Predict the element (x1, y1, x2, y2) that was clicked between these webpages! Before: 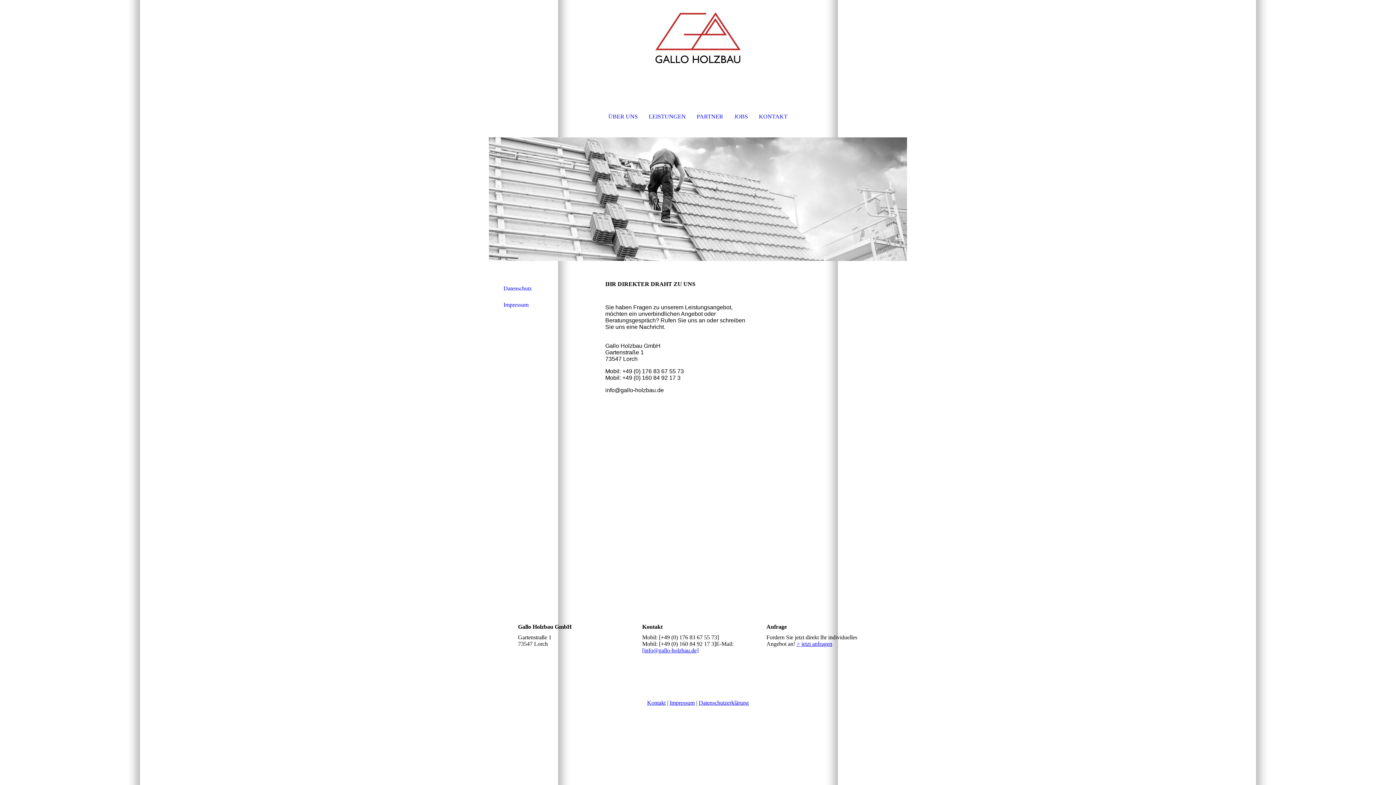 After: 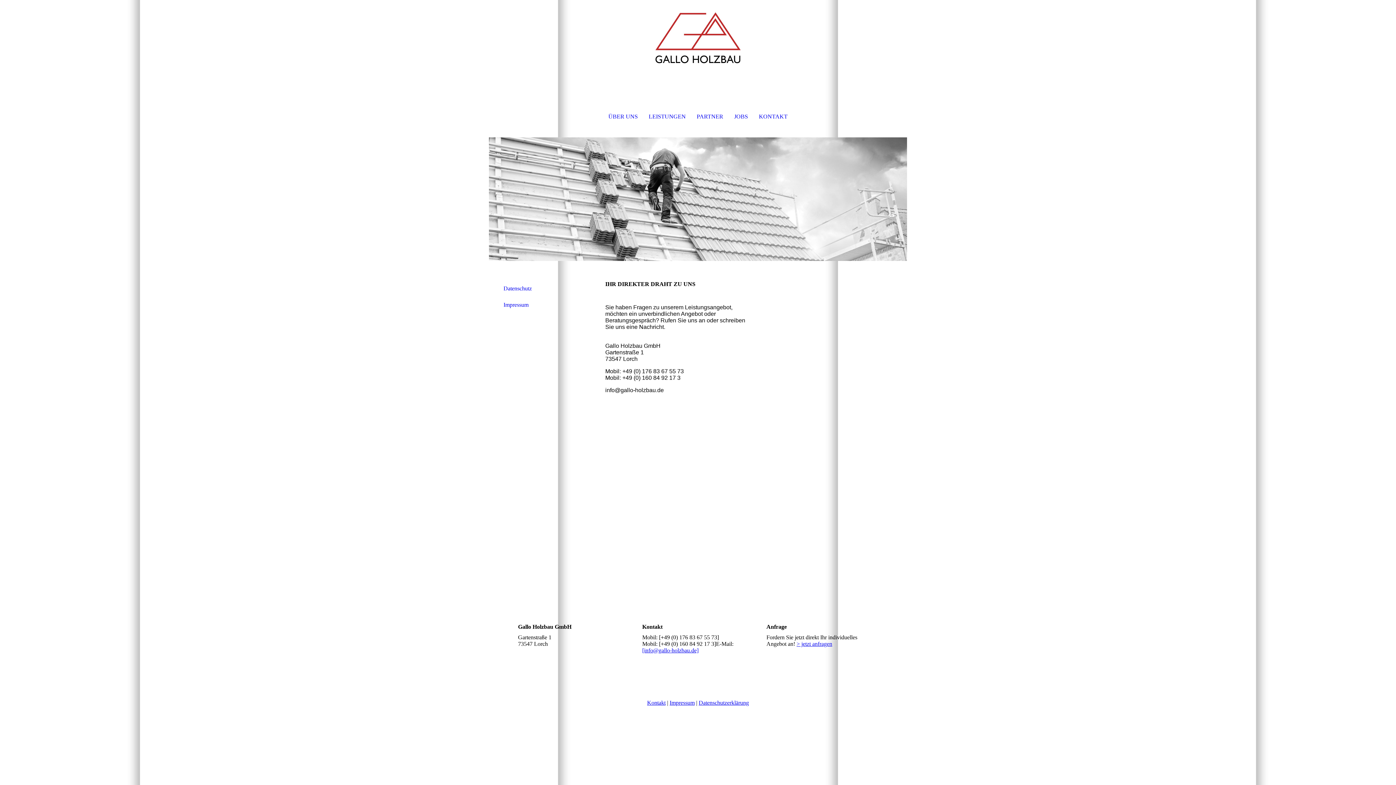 Action: bbox: (796, 640, 832, 647) label: > jetzt anfragen